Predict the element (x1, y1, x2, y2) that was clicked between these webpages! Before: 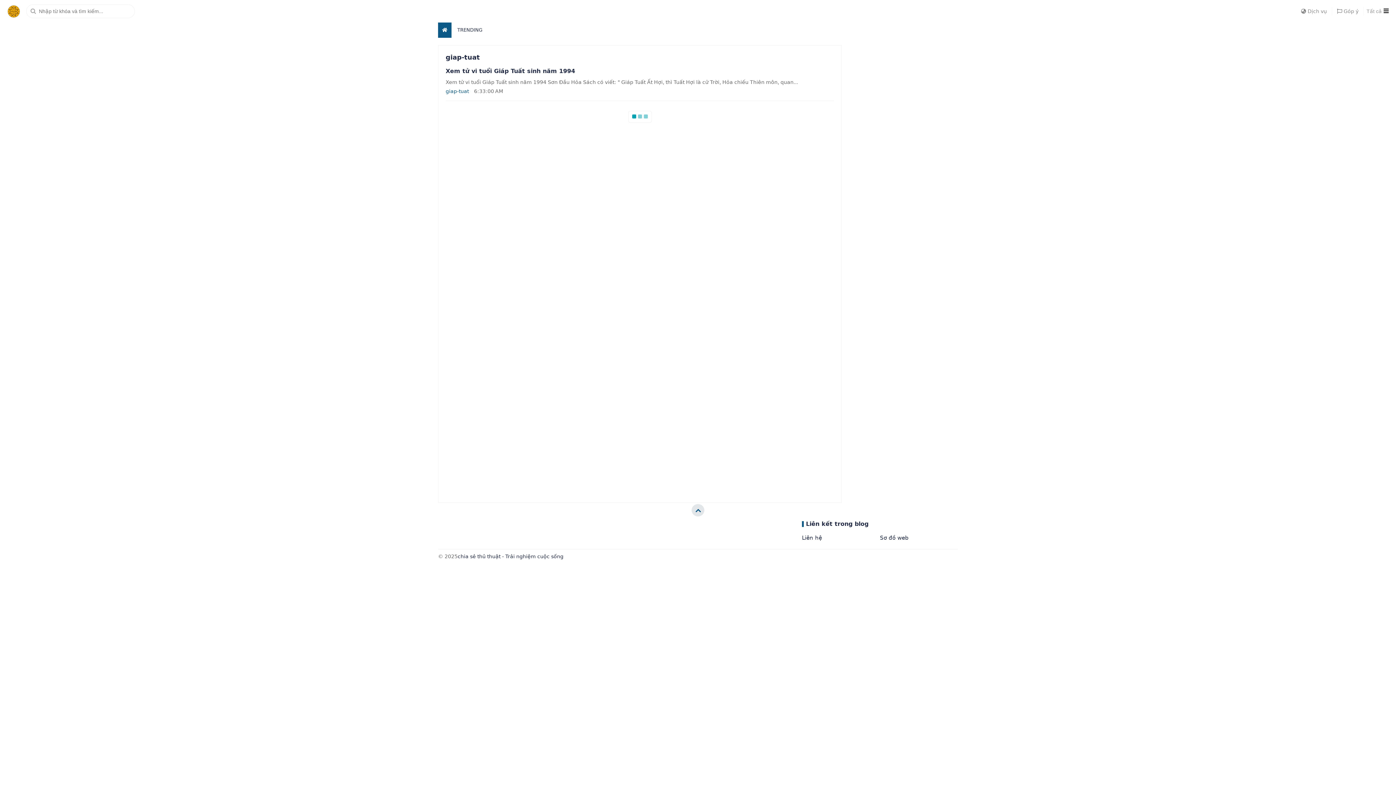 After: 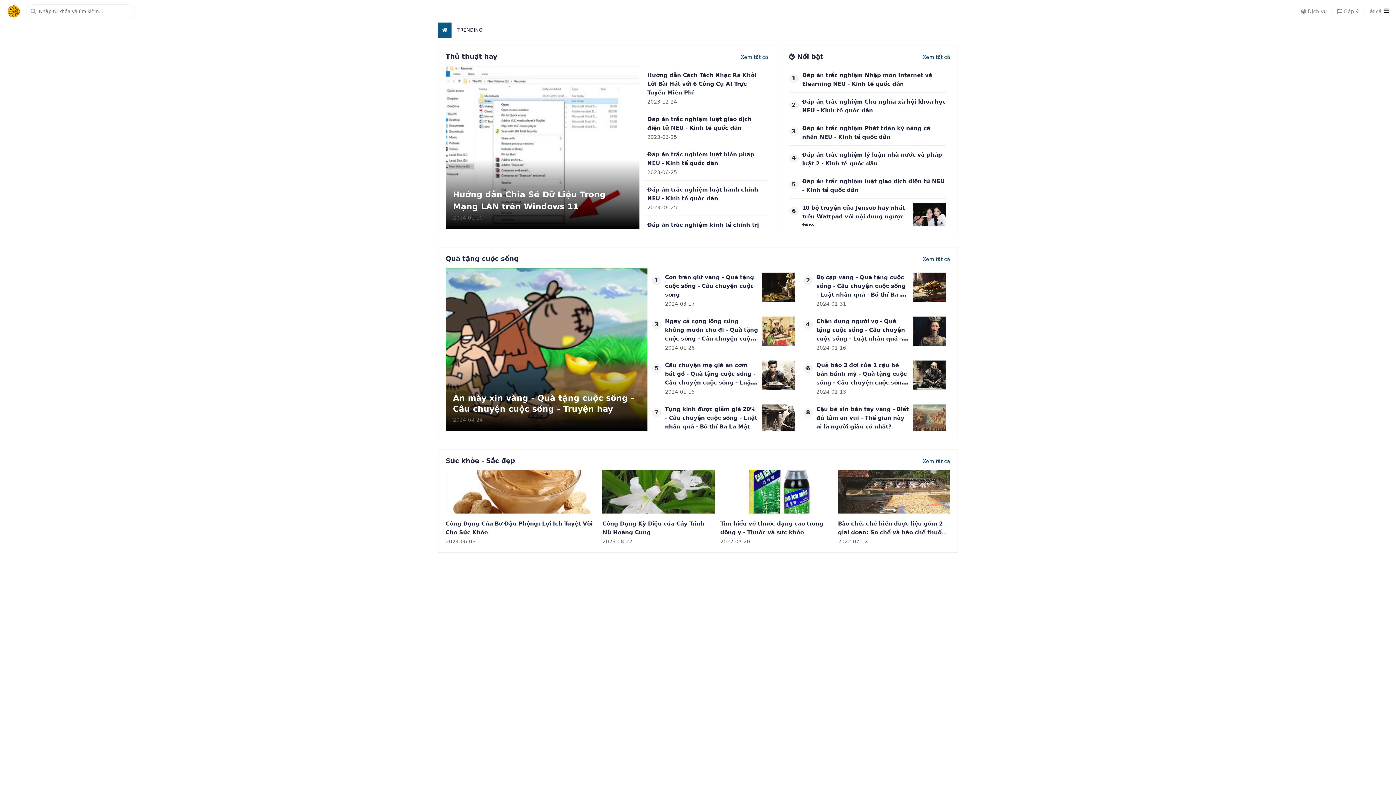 Action: bbox: (802, 534, 880, 542) label: Liên hệ